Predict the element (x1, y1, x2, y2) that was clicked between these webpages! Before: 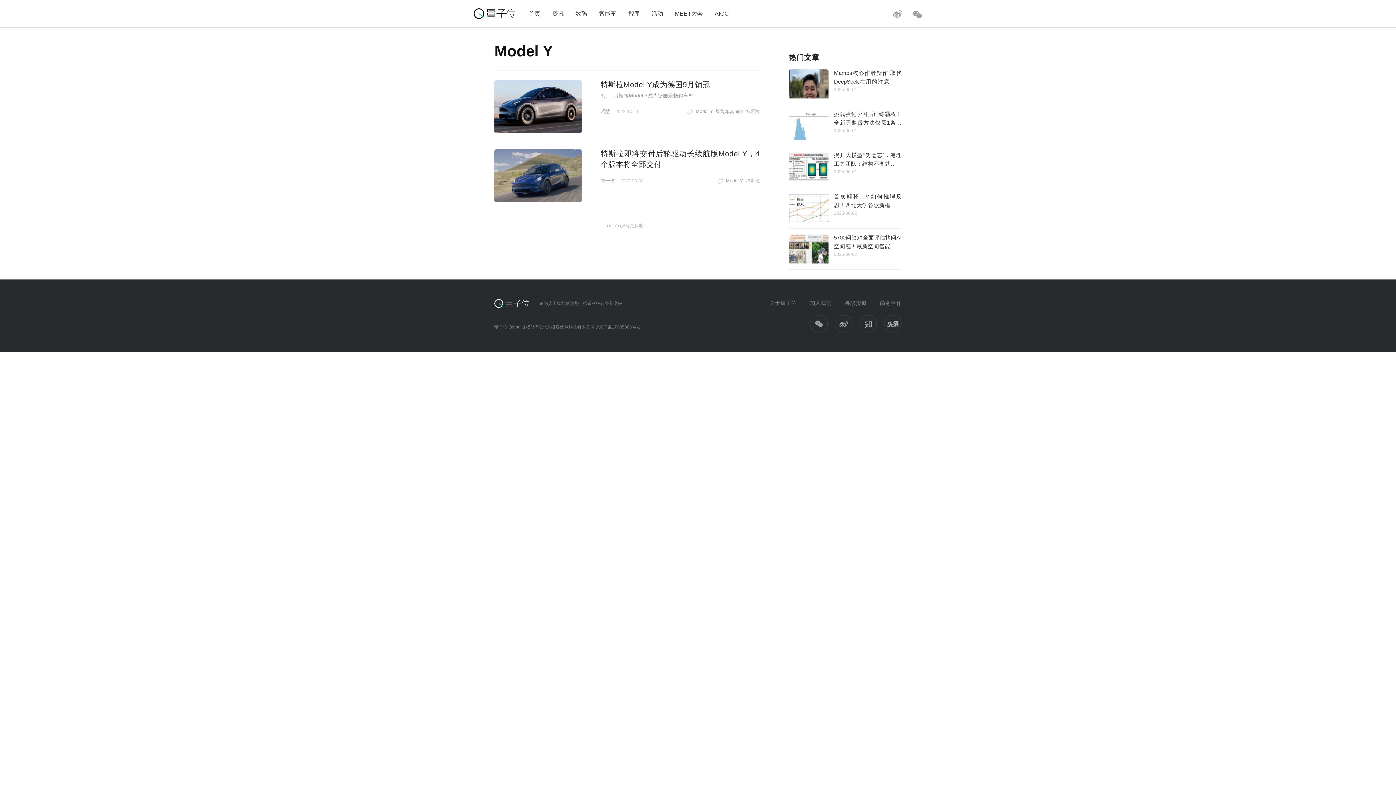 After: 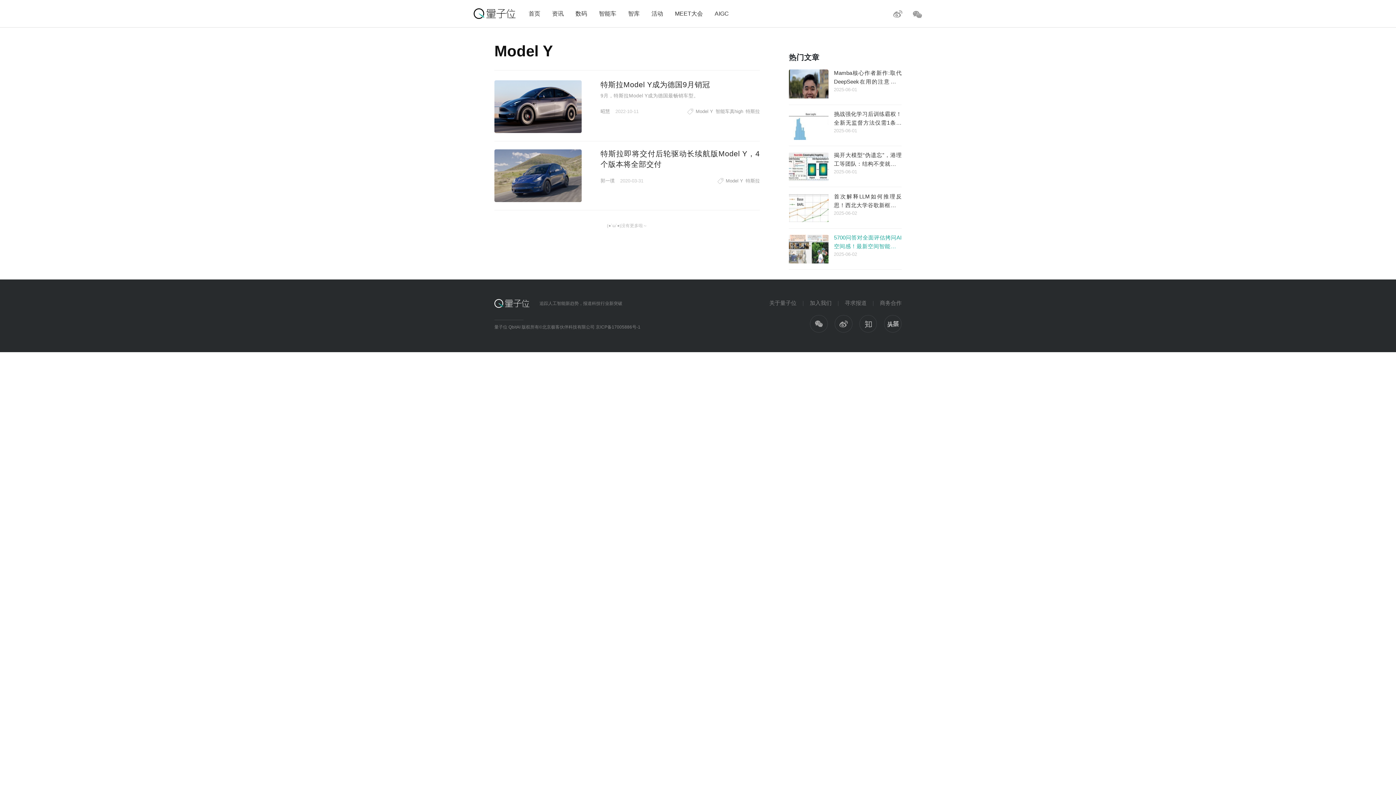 Action: label: 5700问答对全面评估拷问AI空间感！最新空间智能评测基准来了丨浙大&成电&港中文
2025-06-02 bbox: (789, 234, 901, 263)